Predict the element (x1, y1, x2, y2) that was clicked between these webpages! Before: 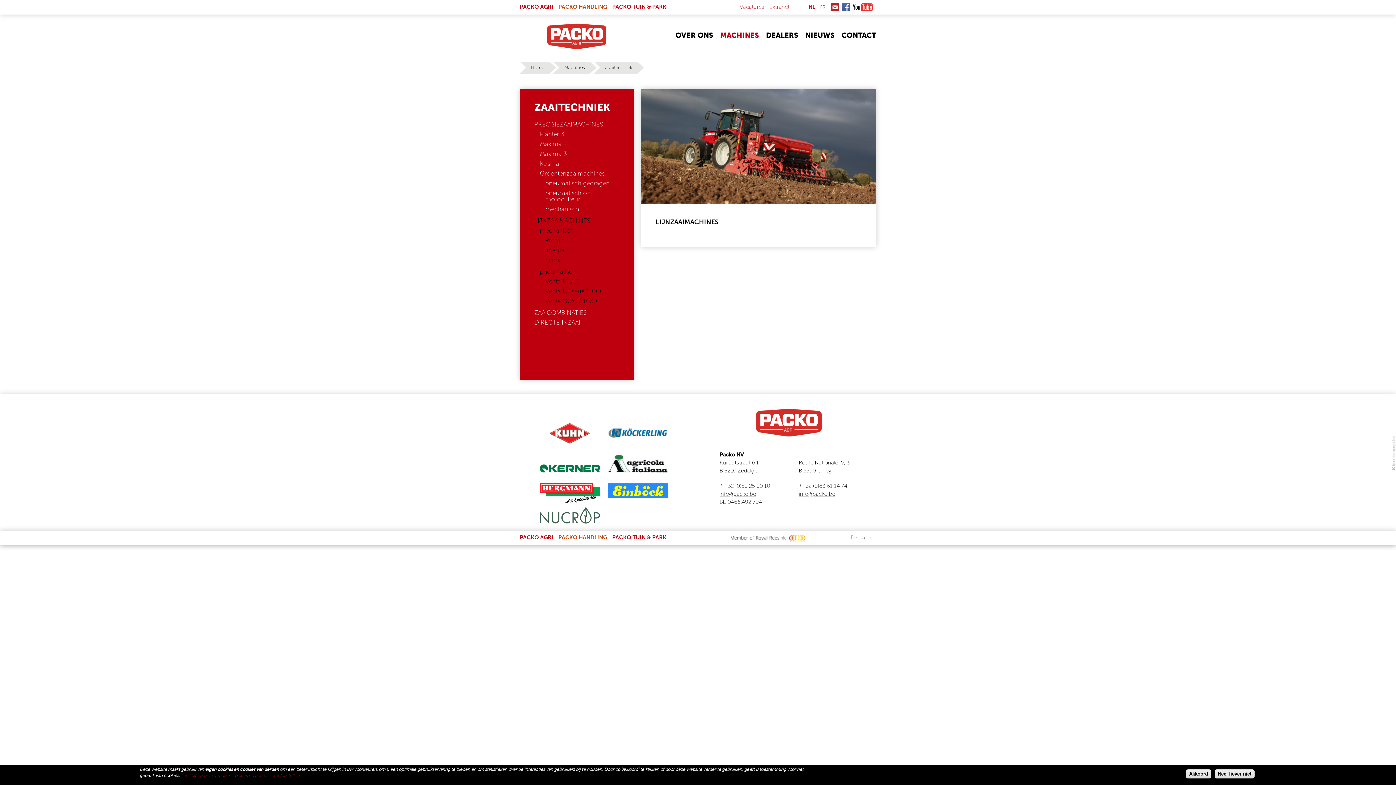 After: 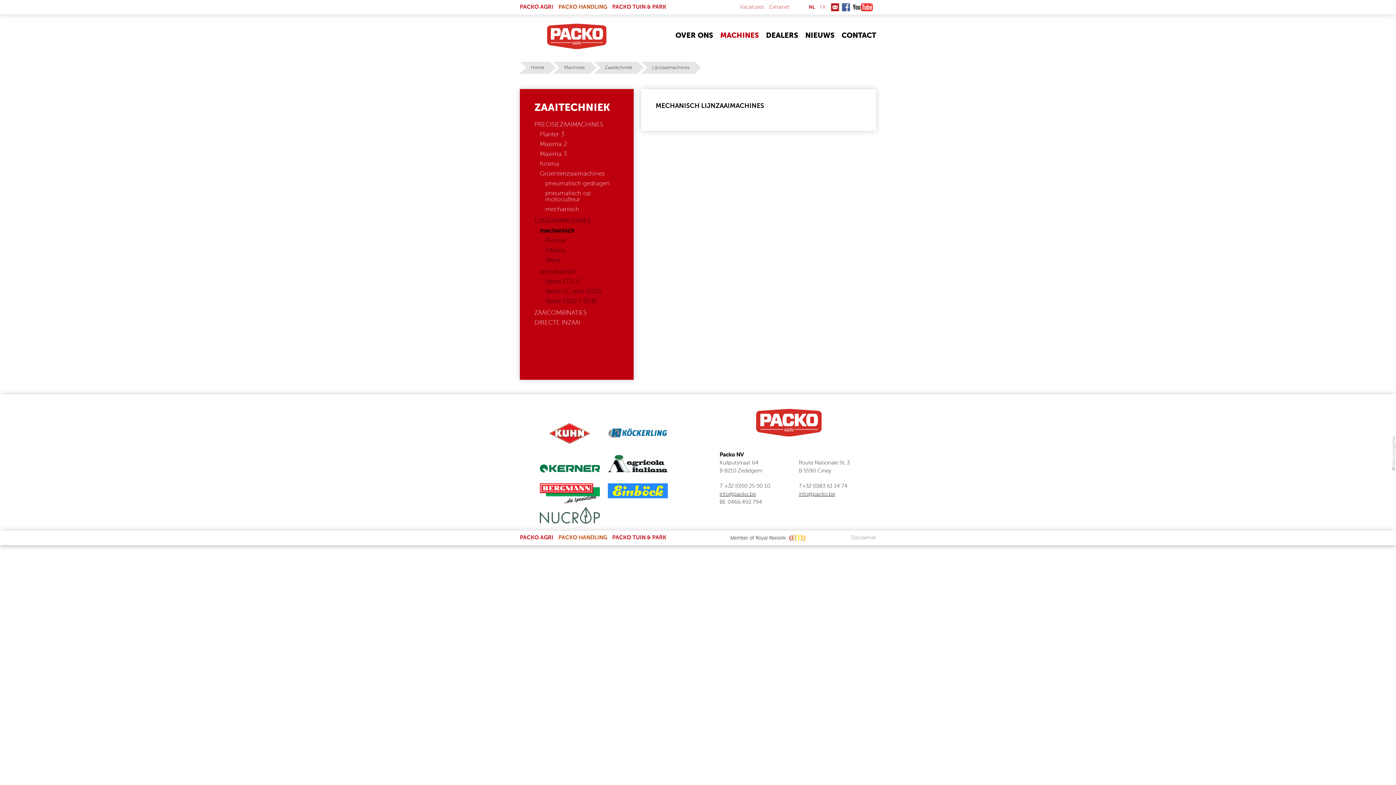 Action: bbox: (540, 228, 573, 234) label: mechanisch